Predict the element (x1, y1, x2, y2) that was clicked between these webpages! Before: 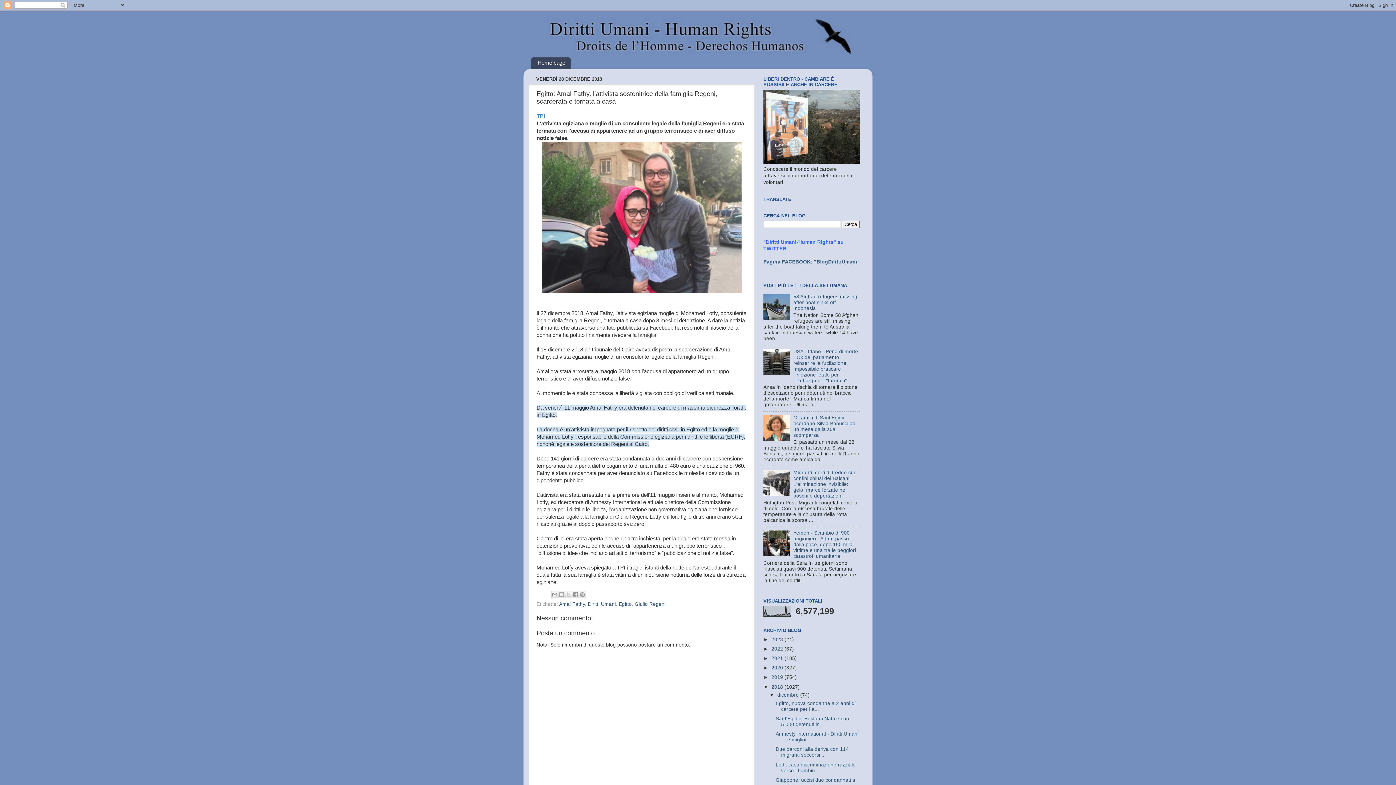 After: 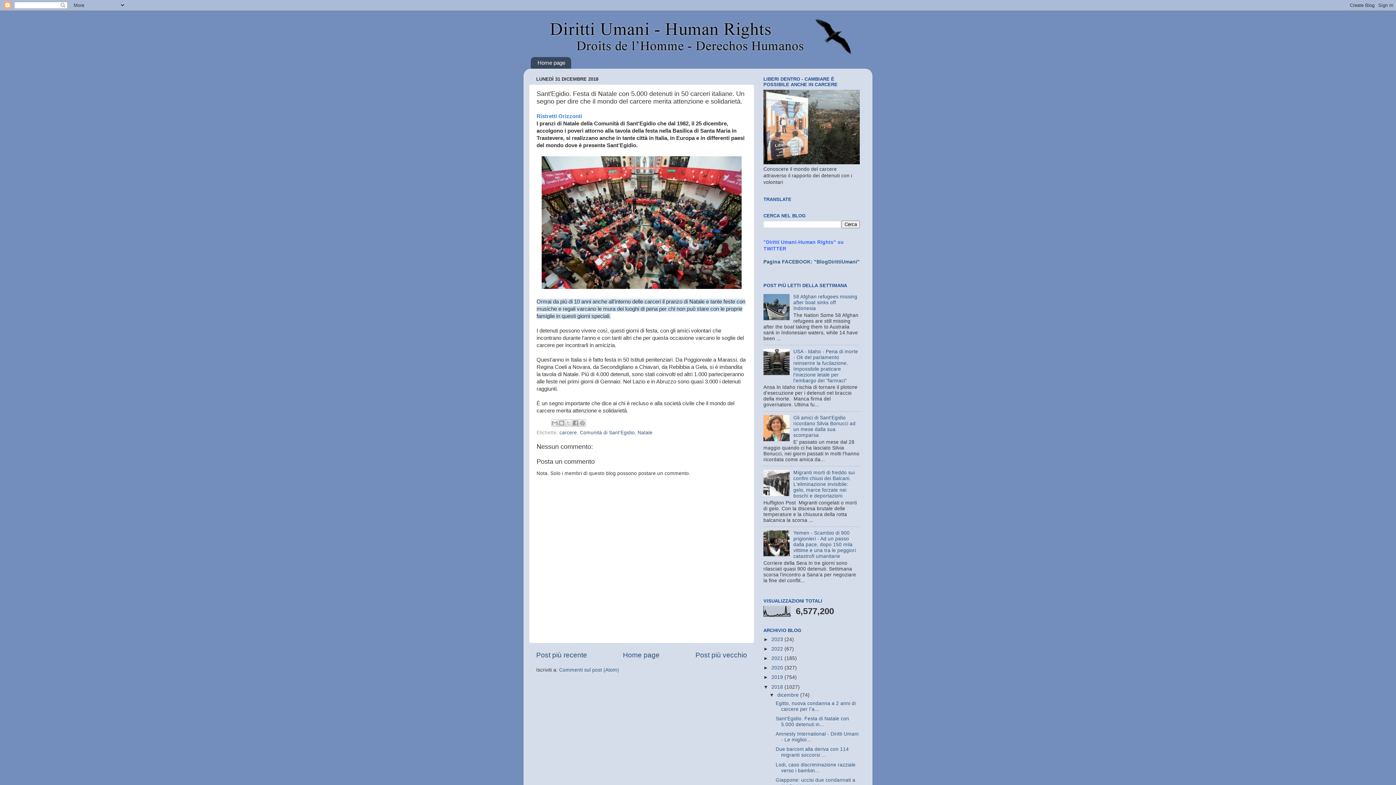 Action: label: Sant'Egidio. Festa di Natale con 5.000 detenuti in... bbox: (775, 716, 849, 727)